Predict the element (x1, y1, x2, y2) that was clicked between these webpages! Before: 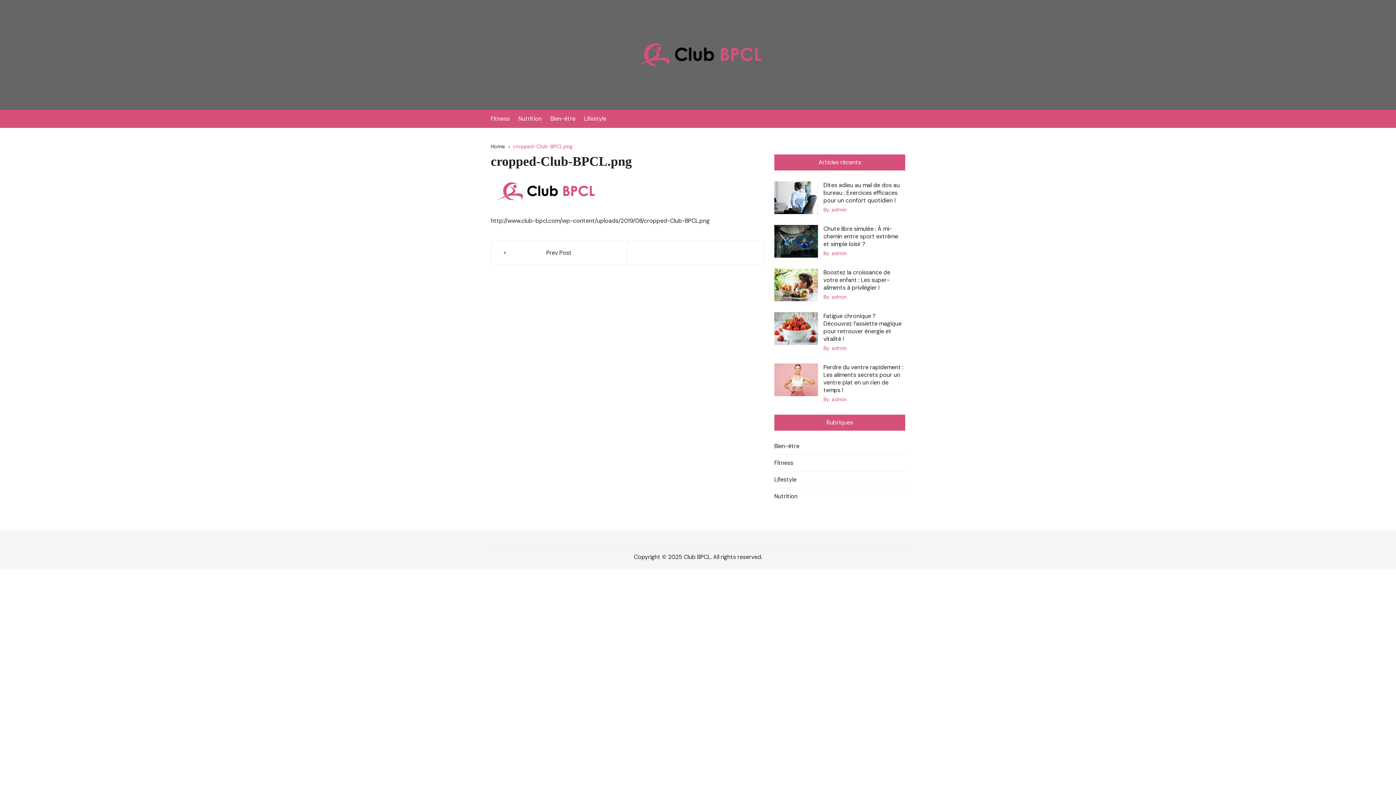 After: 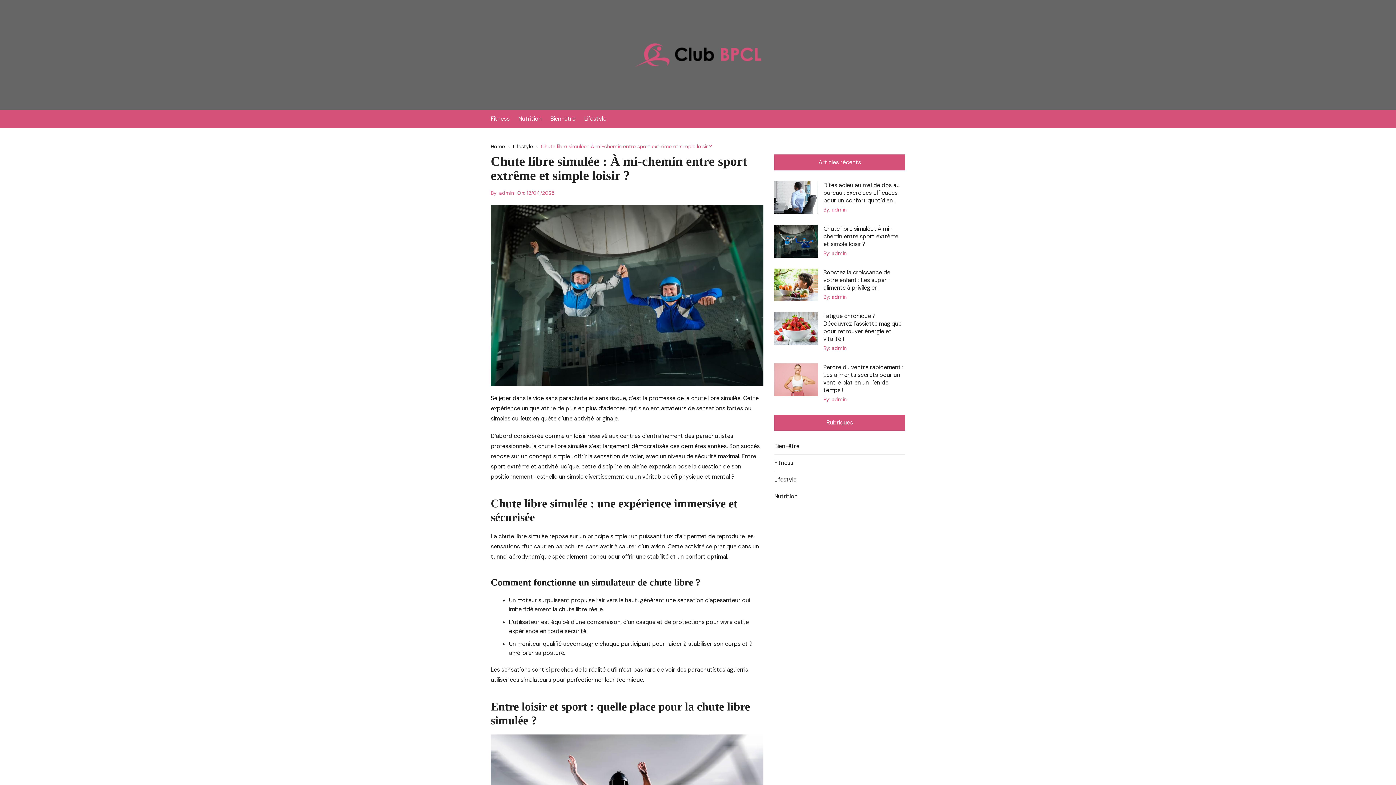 Action: bbox: (823, 225, 898, 248) label: Chute libre simulée : À mi-chemin entre sport extrême et simple loisir ?